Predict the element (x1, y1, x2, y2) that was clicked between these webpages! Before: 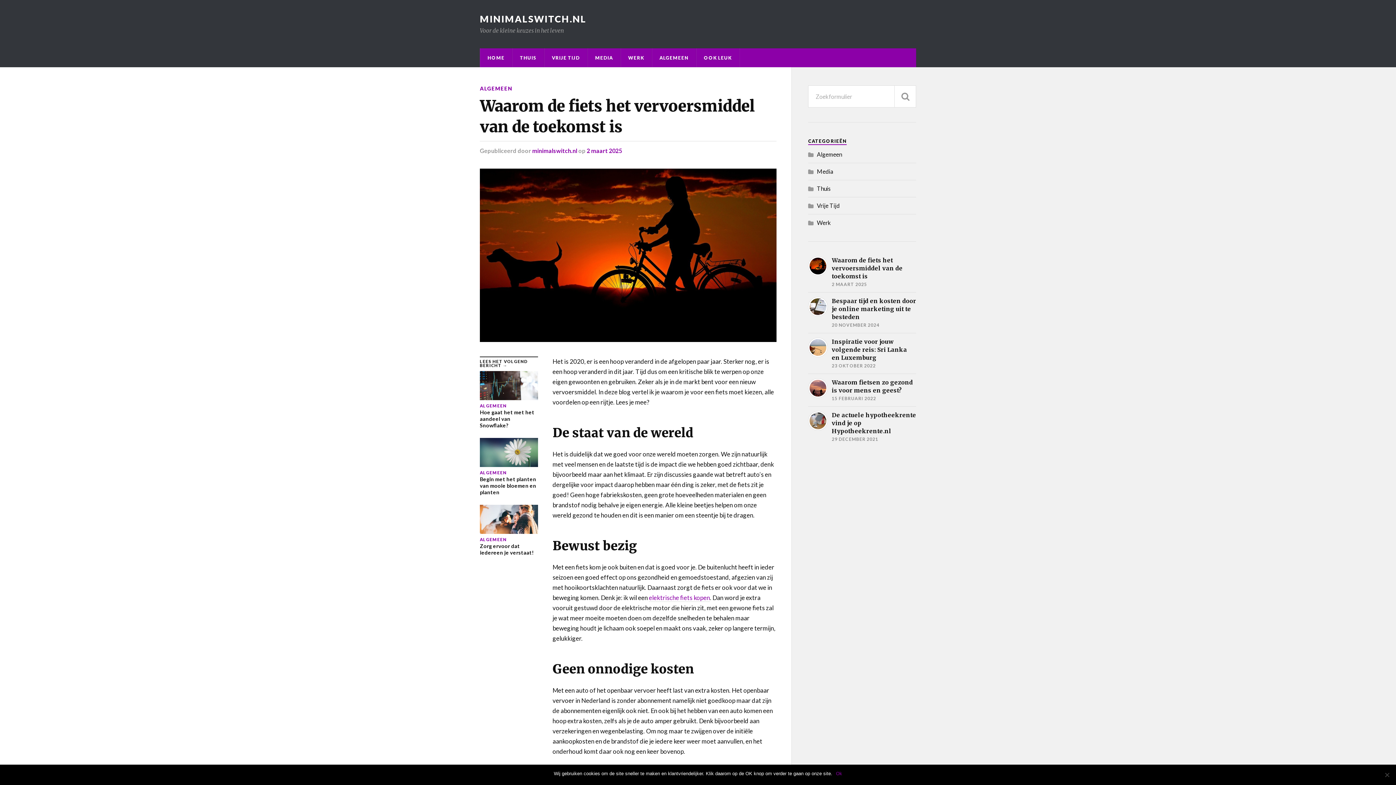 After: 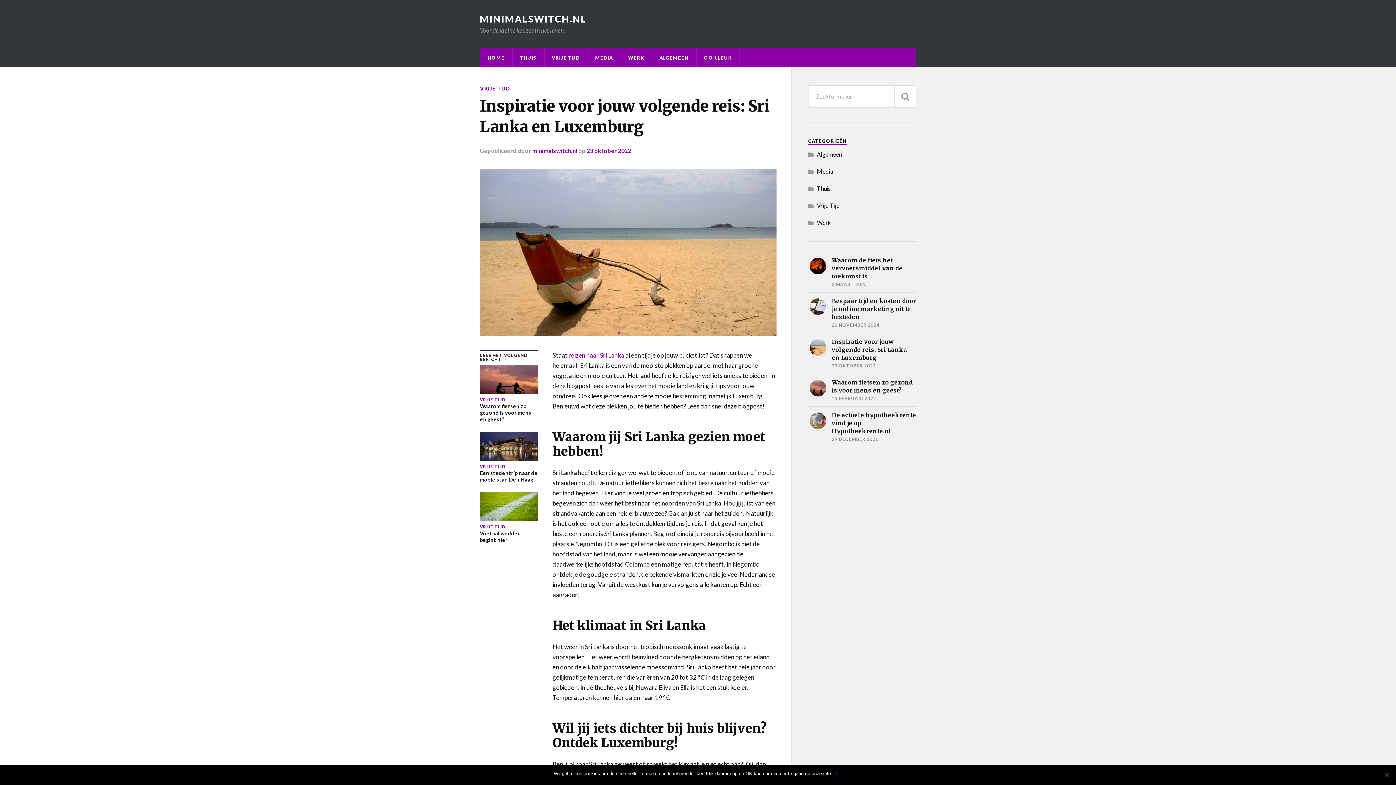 Action: bbox: (808, 337, 916, 369) label: Inspiratie voor jouw volgende reis: Sri Lanka en Luxemburg

23 OKTOBER 2022